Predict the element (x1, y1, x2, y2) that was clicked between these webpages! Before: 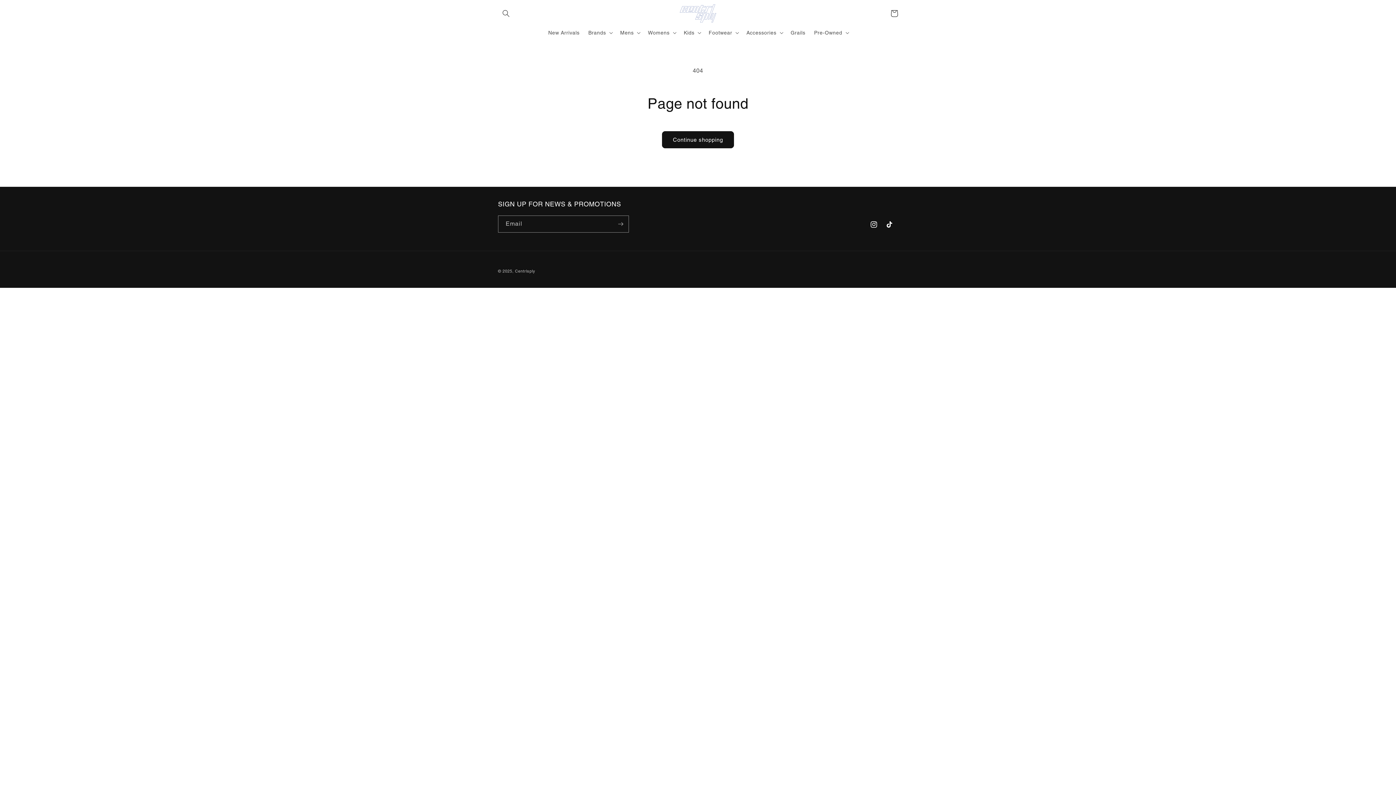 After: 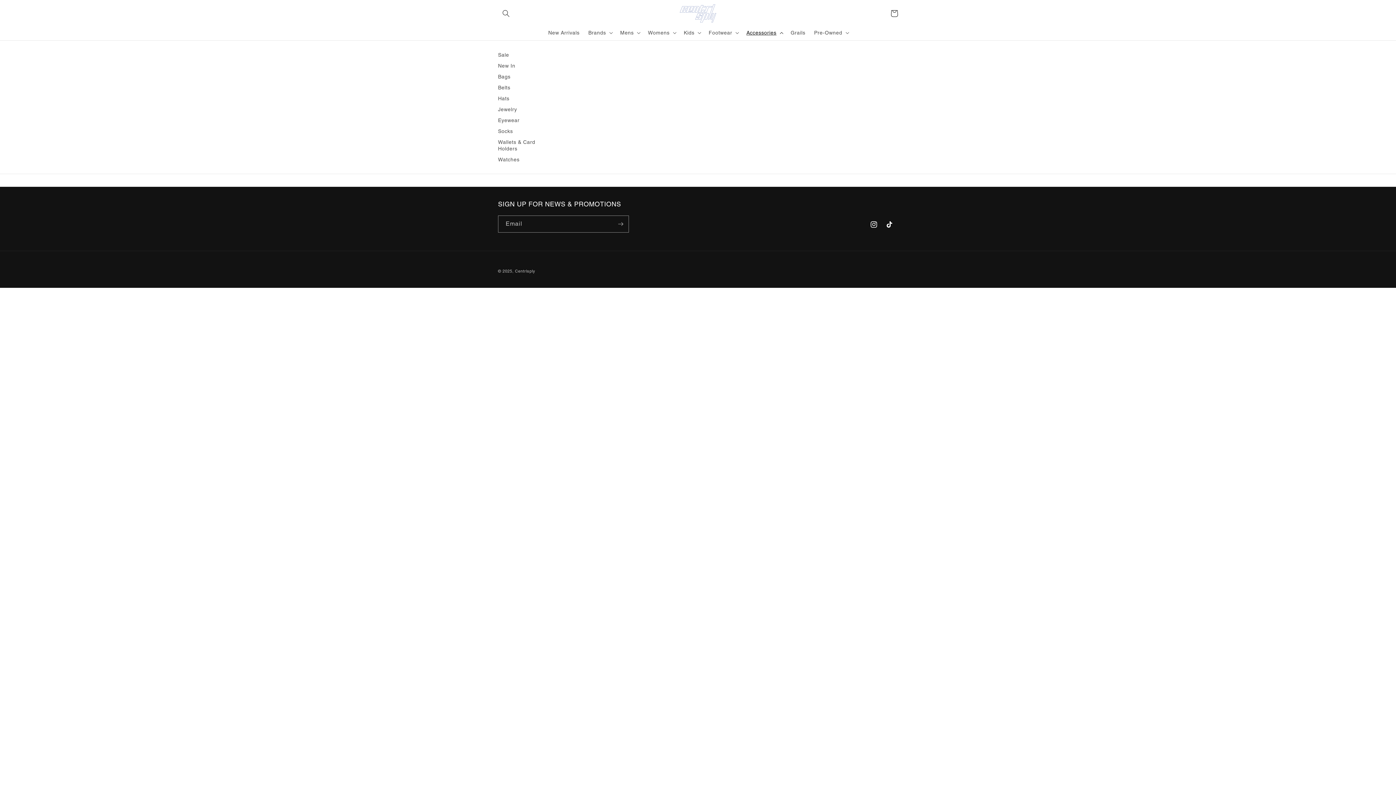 Action: label: Accessories bbox: (742, 25, 786, 40)